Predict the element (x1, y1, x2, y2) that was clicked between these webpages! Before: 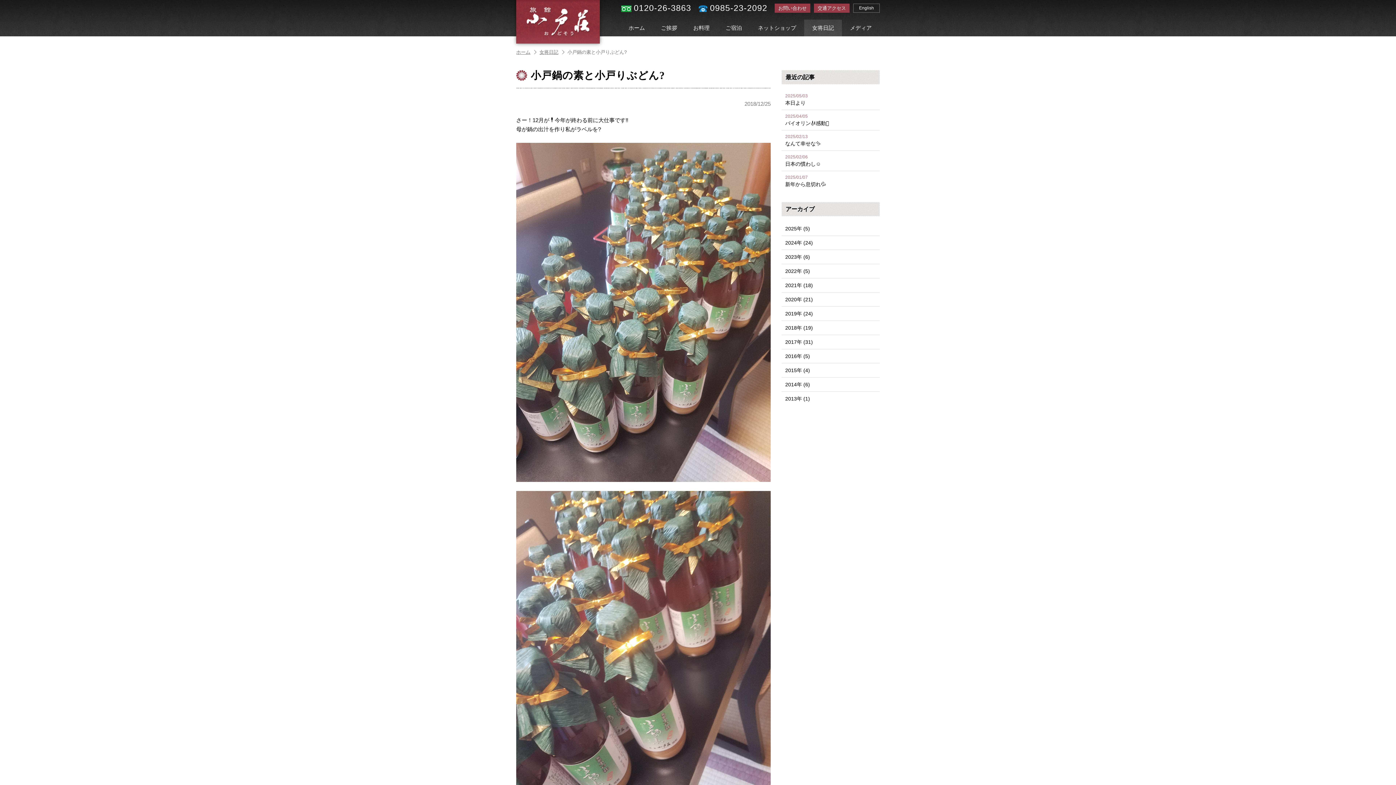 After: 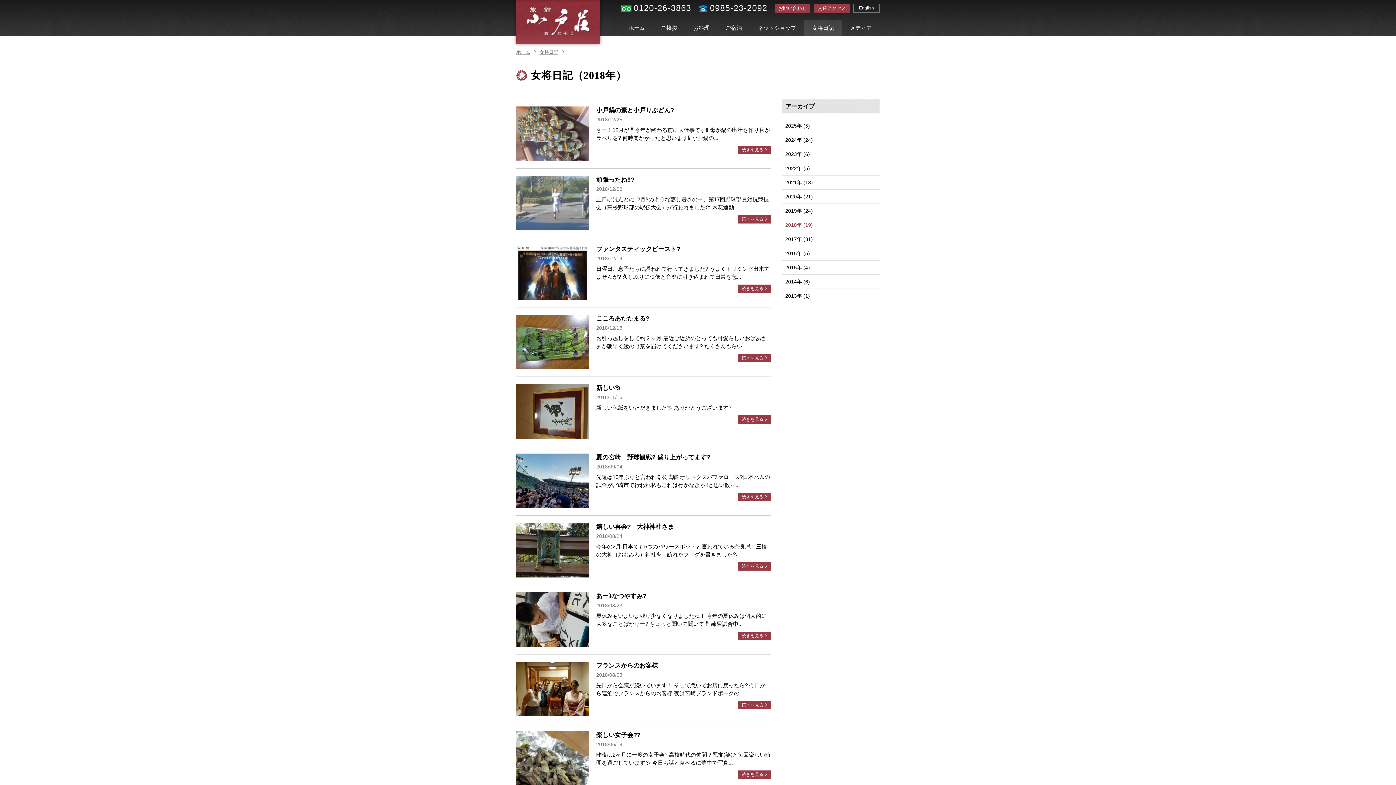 Action: label: 2018年 (19) bbox: (781, 321, 880, 334)